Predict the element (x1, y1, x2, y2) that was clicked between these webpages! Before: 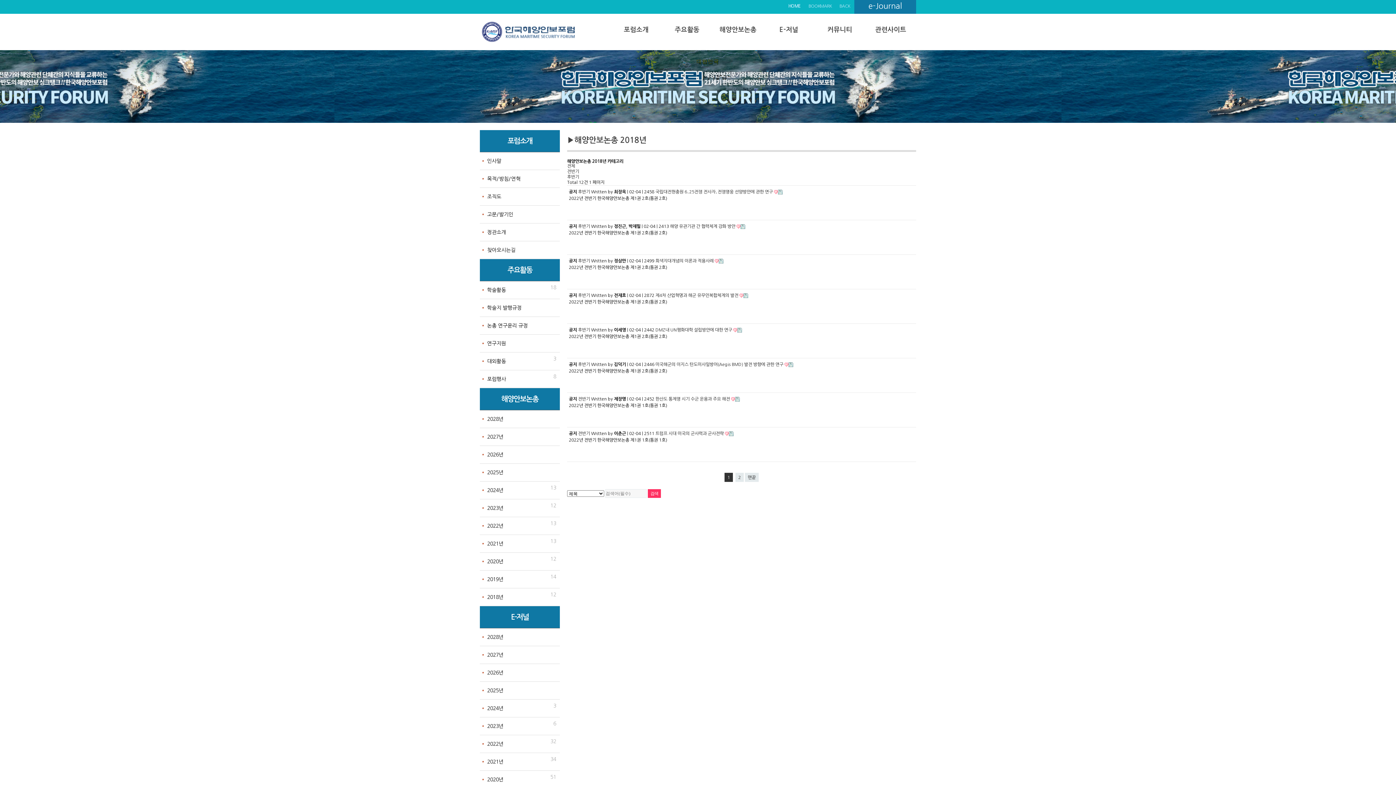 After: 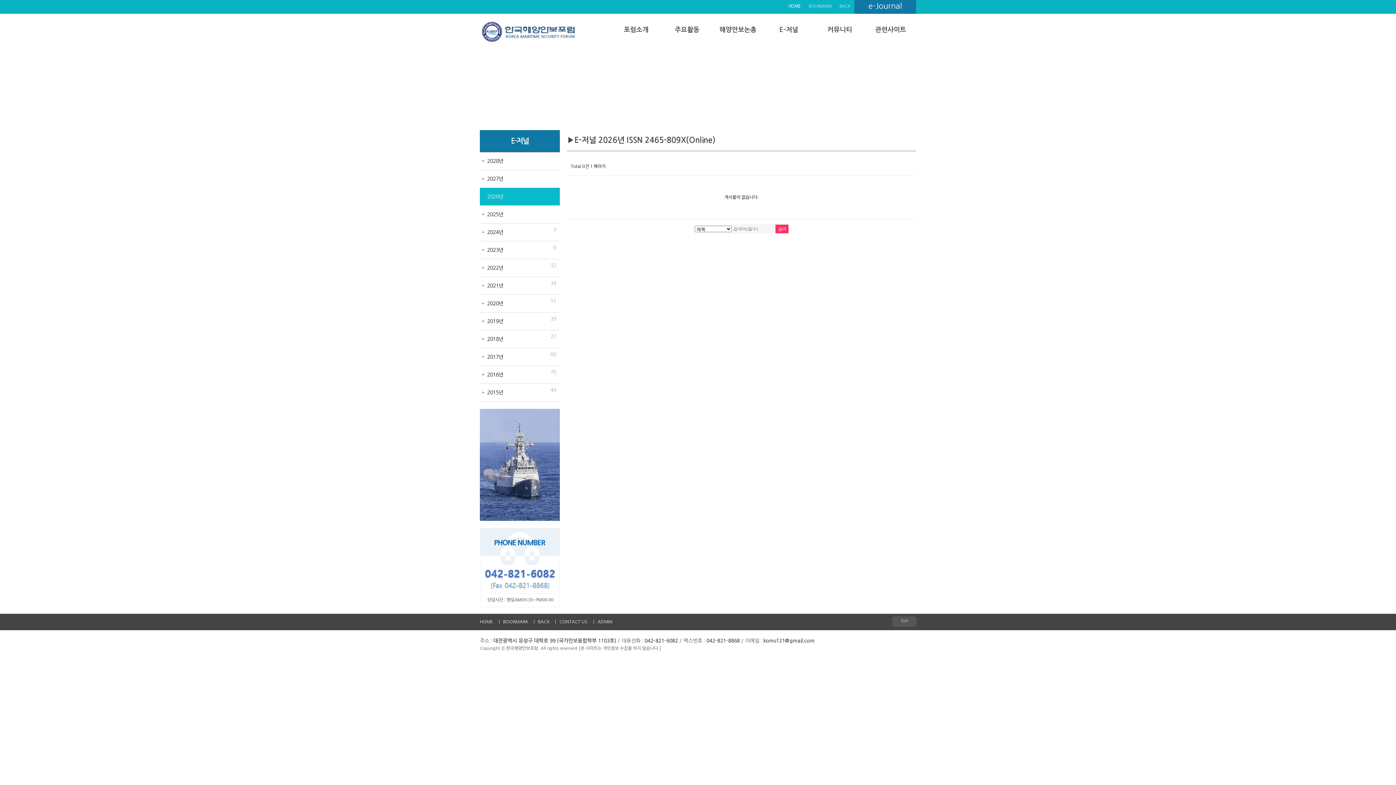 Action: label: 2026년 bbox: (480, 664, 560, 681)